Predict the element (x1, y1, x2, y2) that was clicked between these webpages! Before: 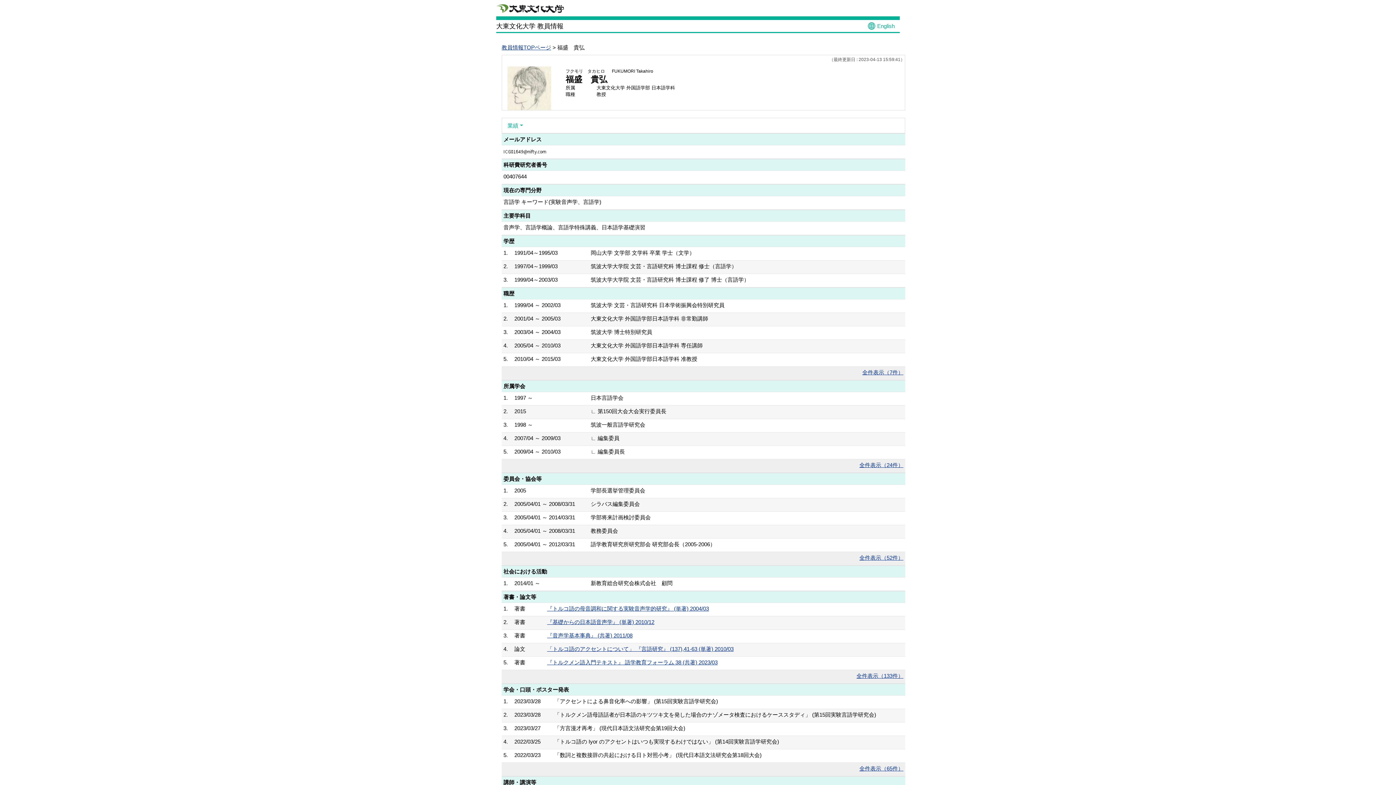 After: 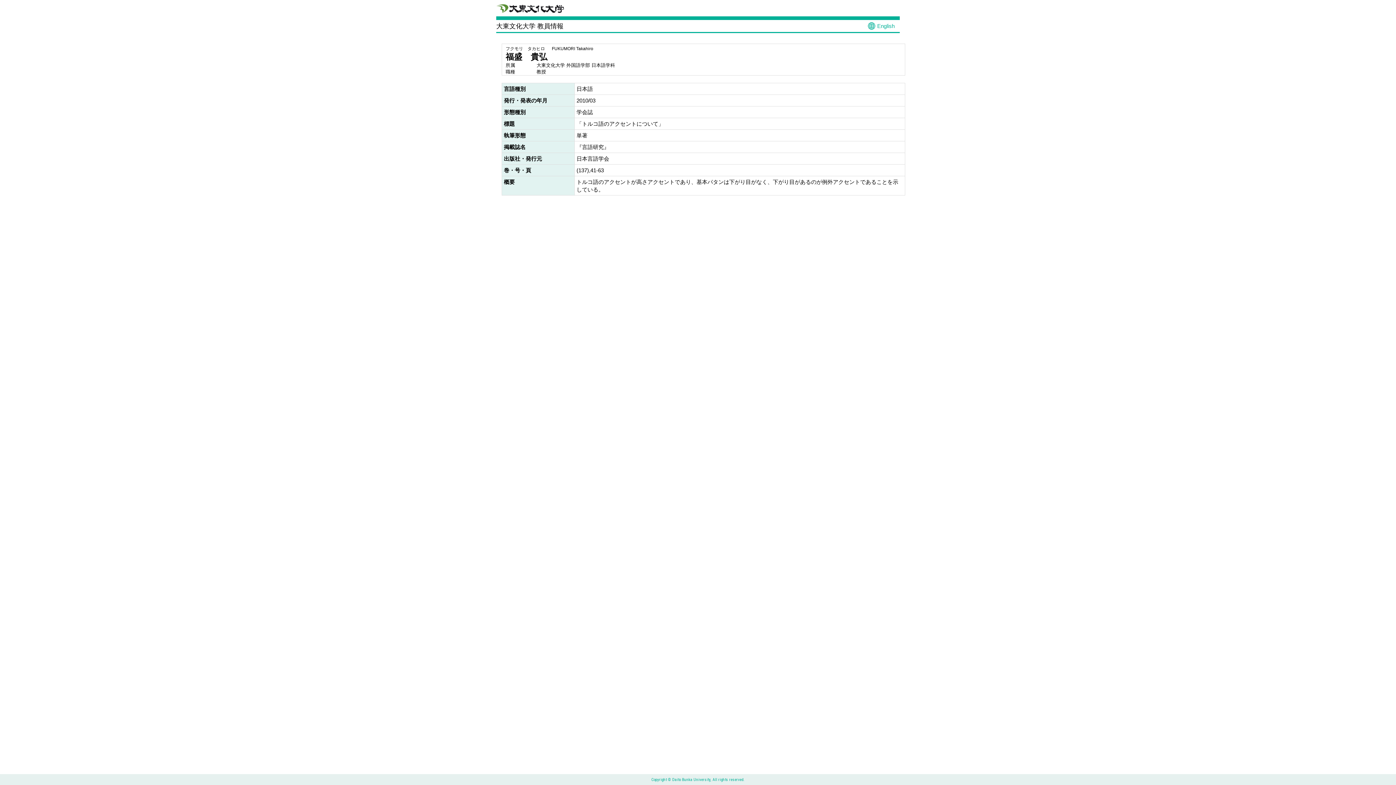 Action: bbox: (543, 646, 733, 652) label: 「トルコ語のアクセントについて」 『言語研究』 (137),41-63 (単著) 2010/03